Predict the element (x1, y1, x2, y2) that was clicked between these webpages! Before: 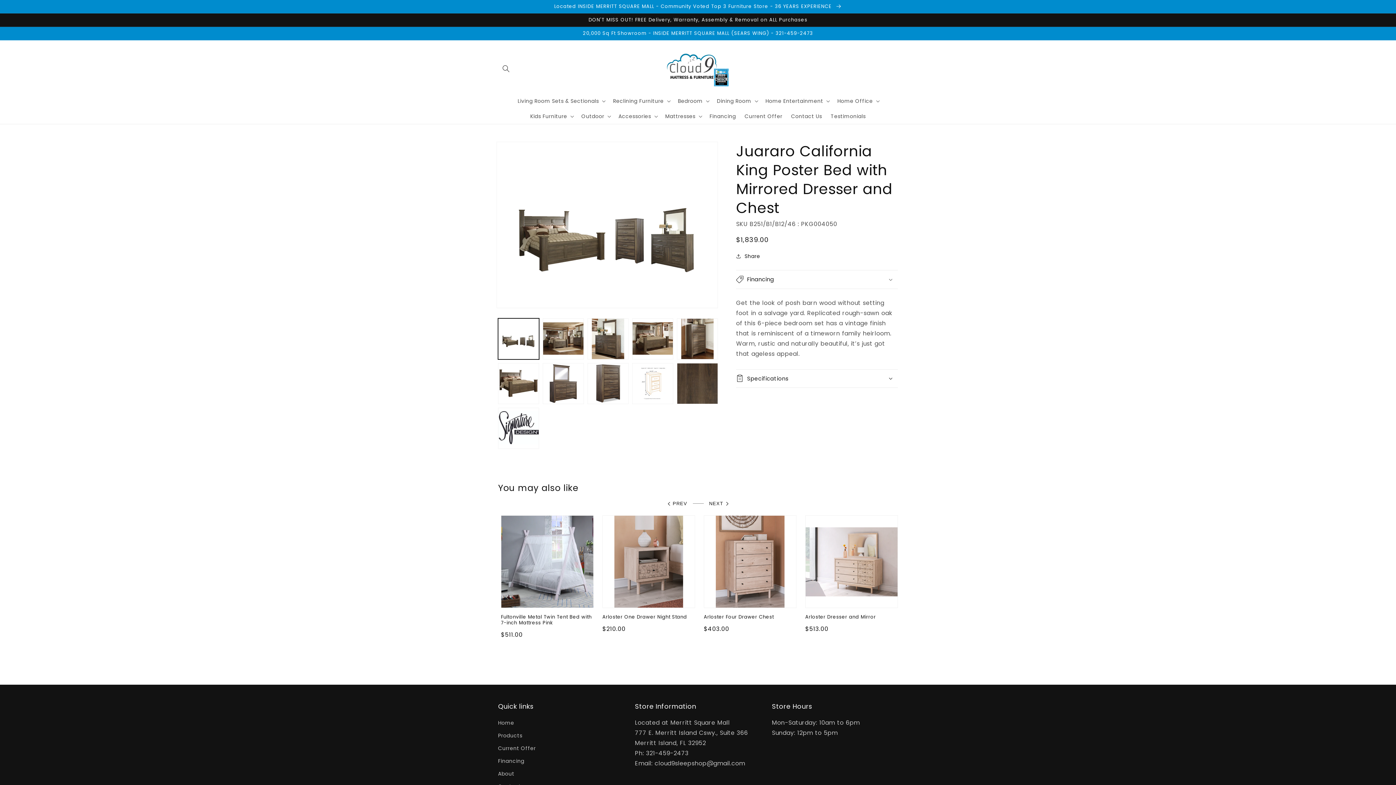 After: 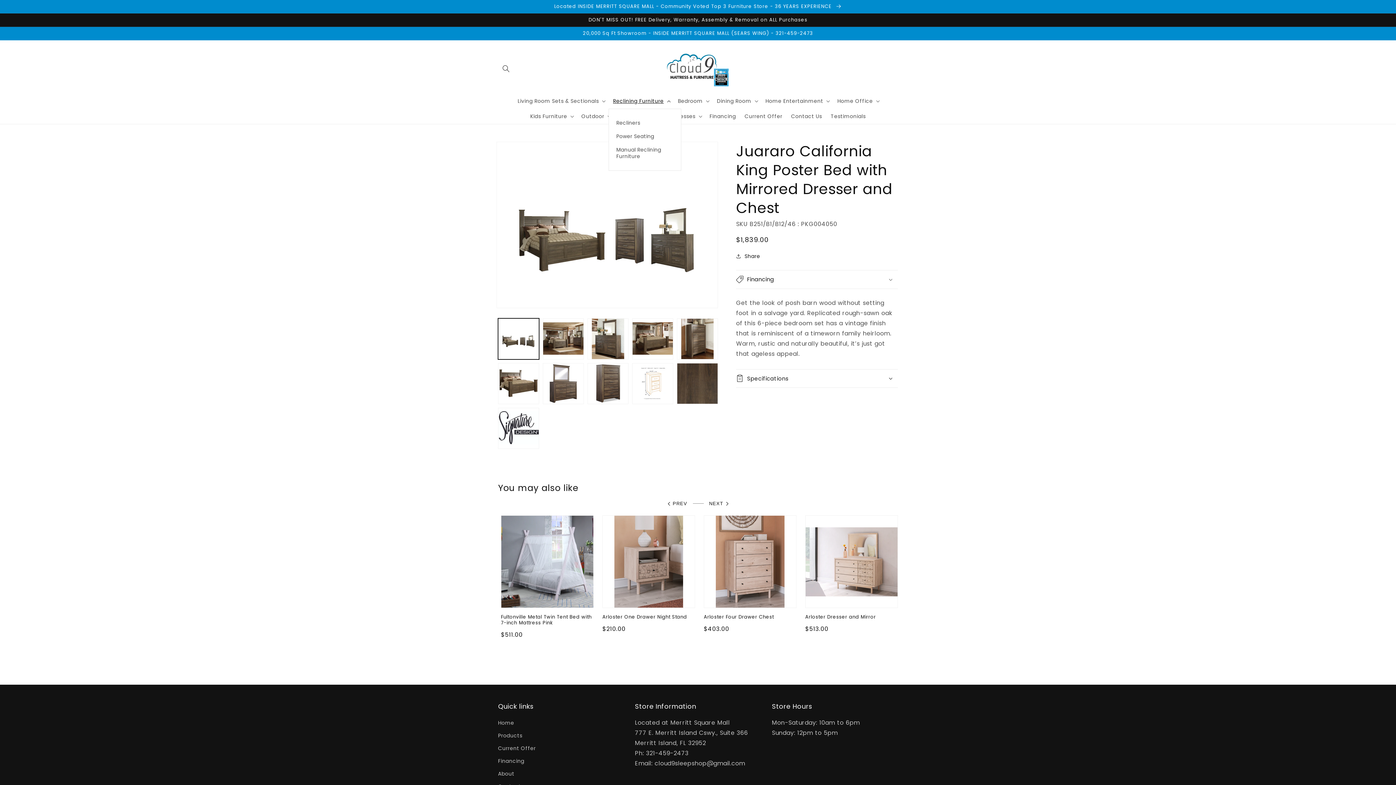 Action: label: Reclining Furniture bbox: (608, 93, 673, 108)